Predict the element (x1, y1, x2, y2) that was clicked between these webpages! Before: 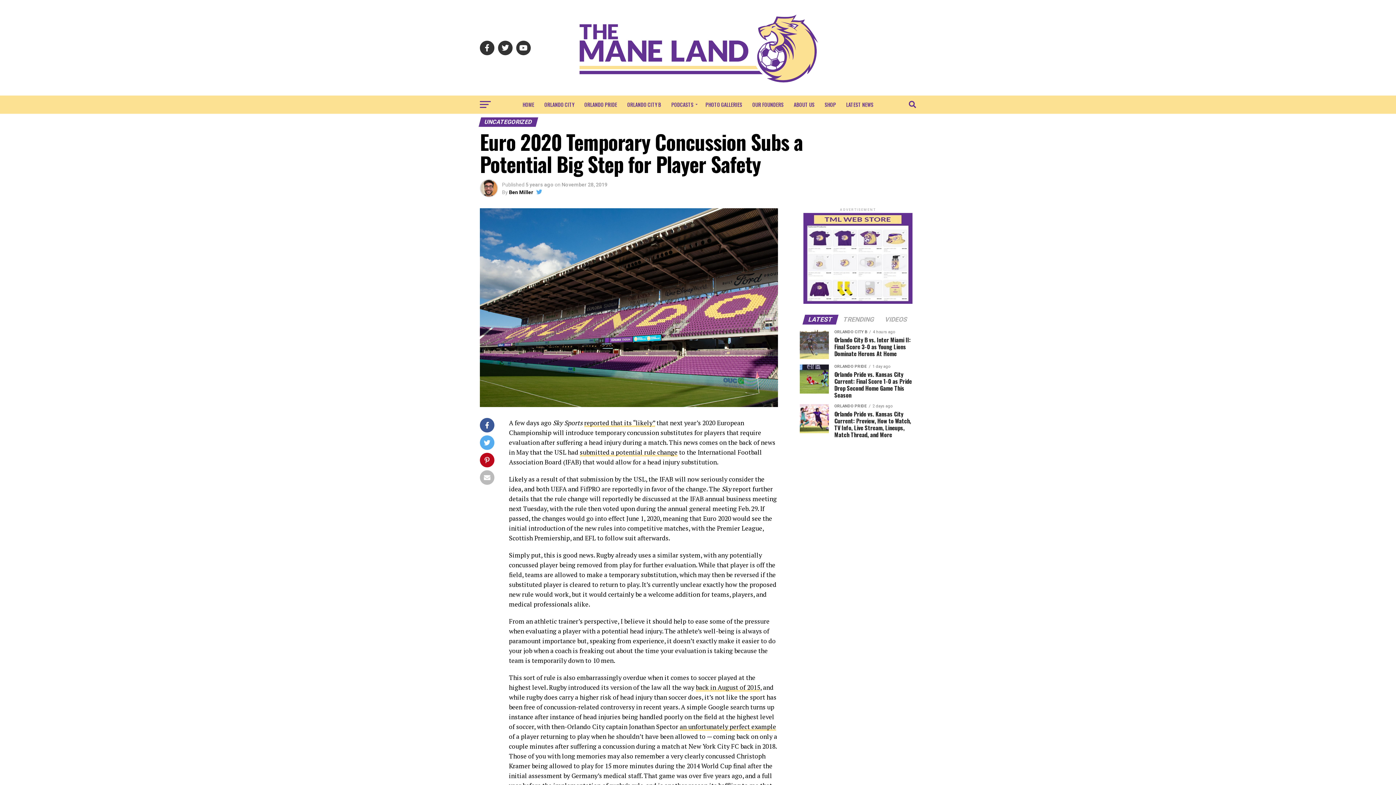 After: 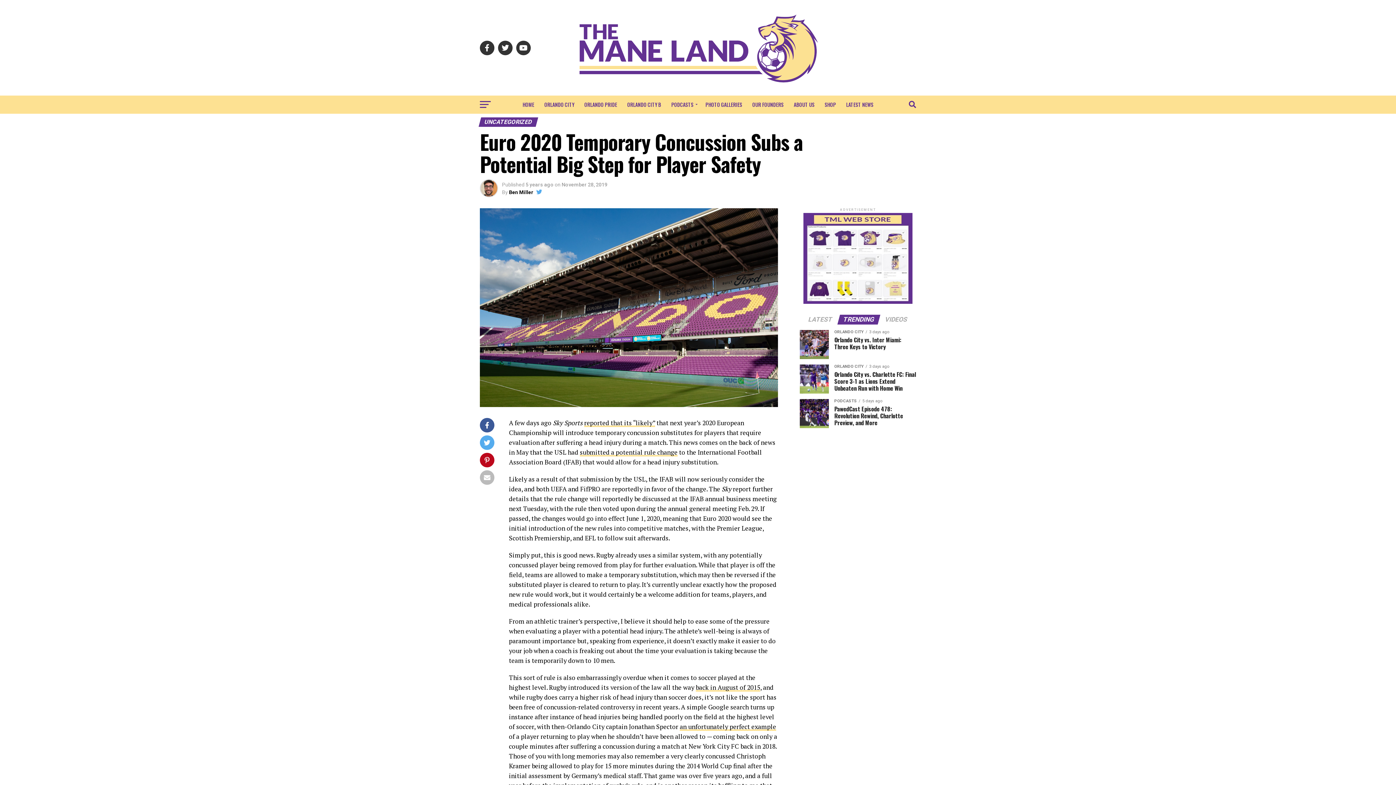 Action: label: TRENDING bbox: (838, 317, 879, 323)